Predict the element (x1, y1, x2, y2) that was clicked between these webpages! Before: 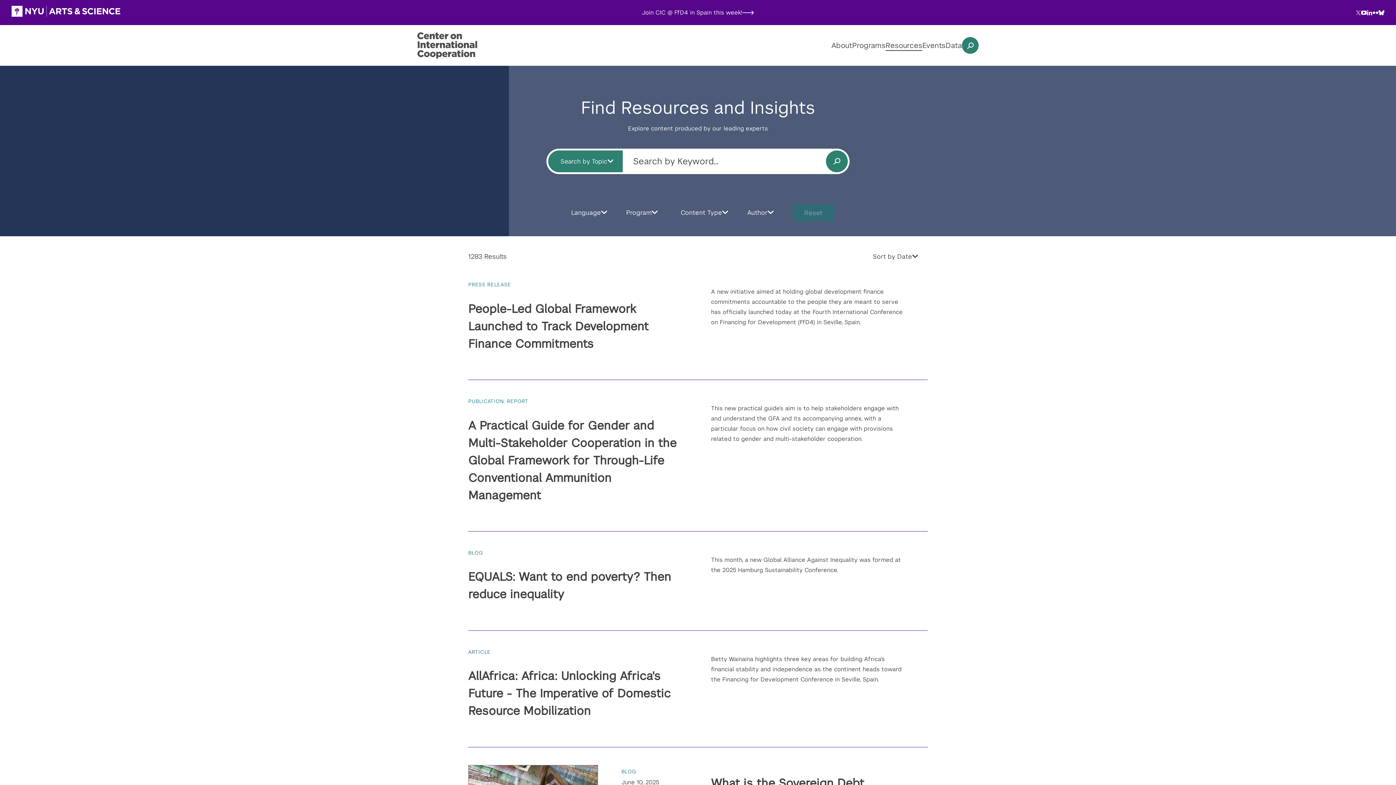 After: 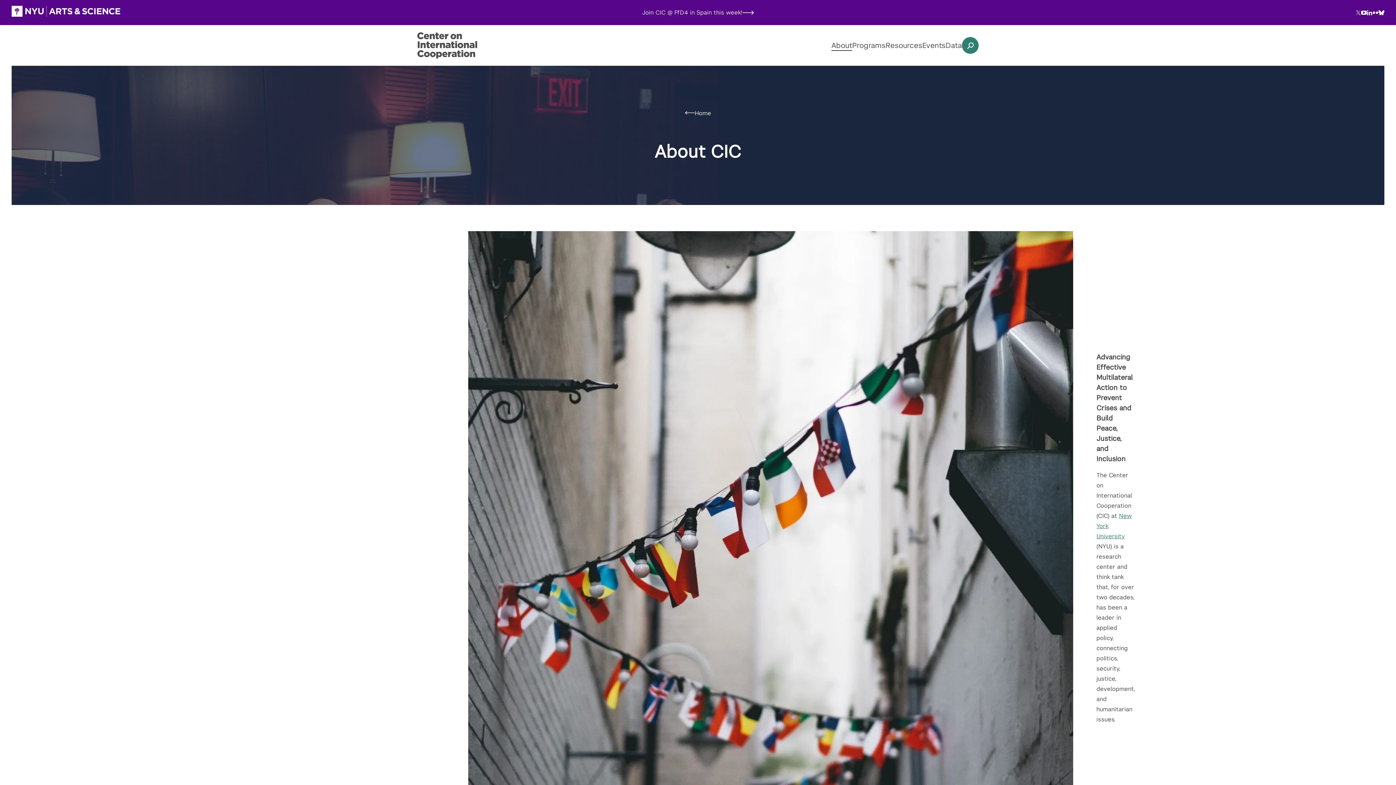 Action: bbox: (831, 40, 852, 50) label: About